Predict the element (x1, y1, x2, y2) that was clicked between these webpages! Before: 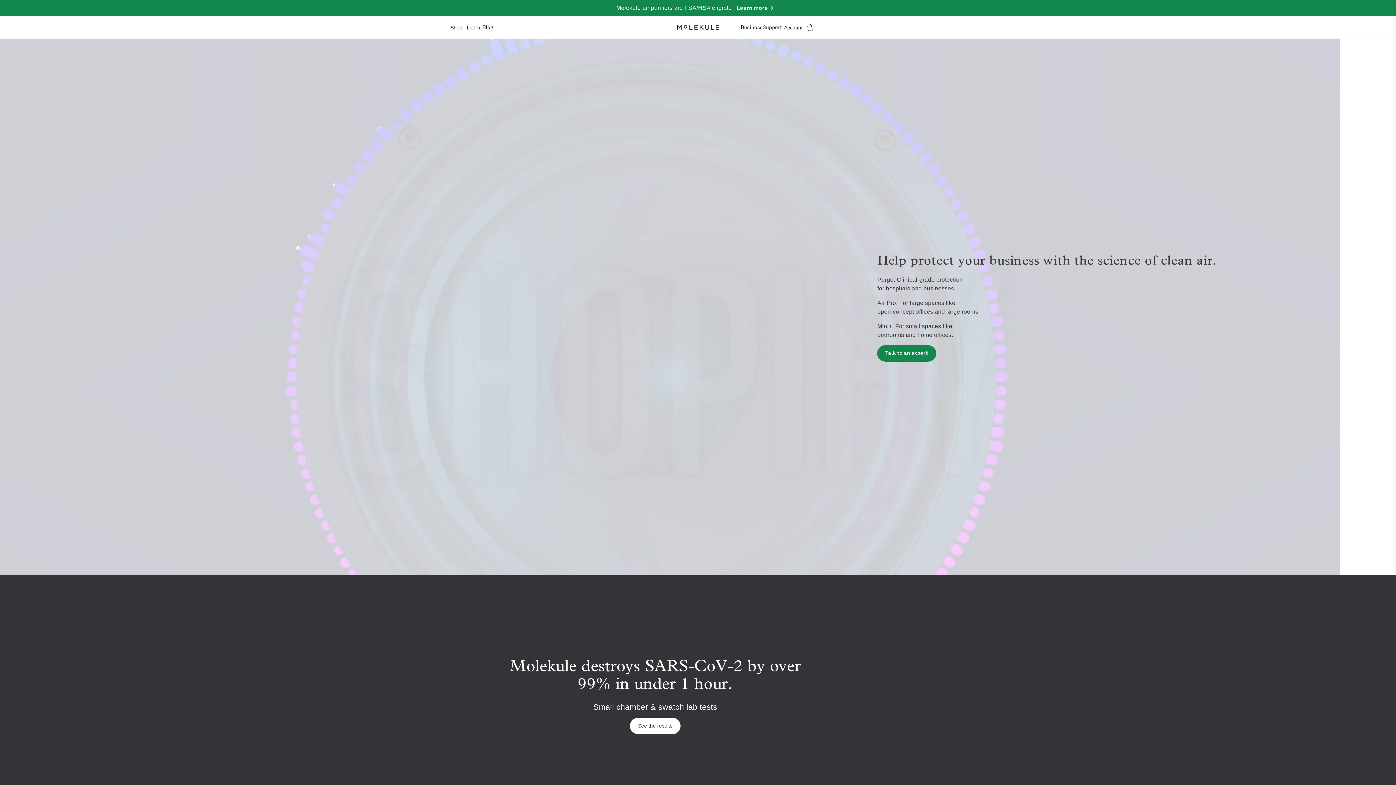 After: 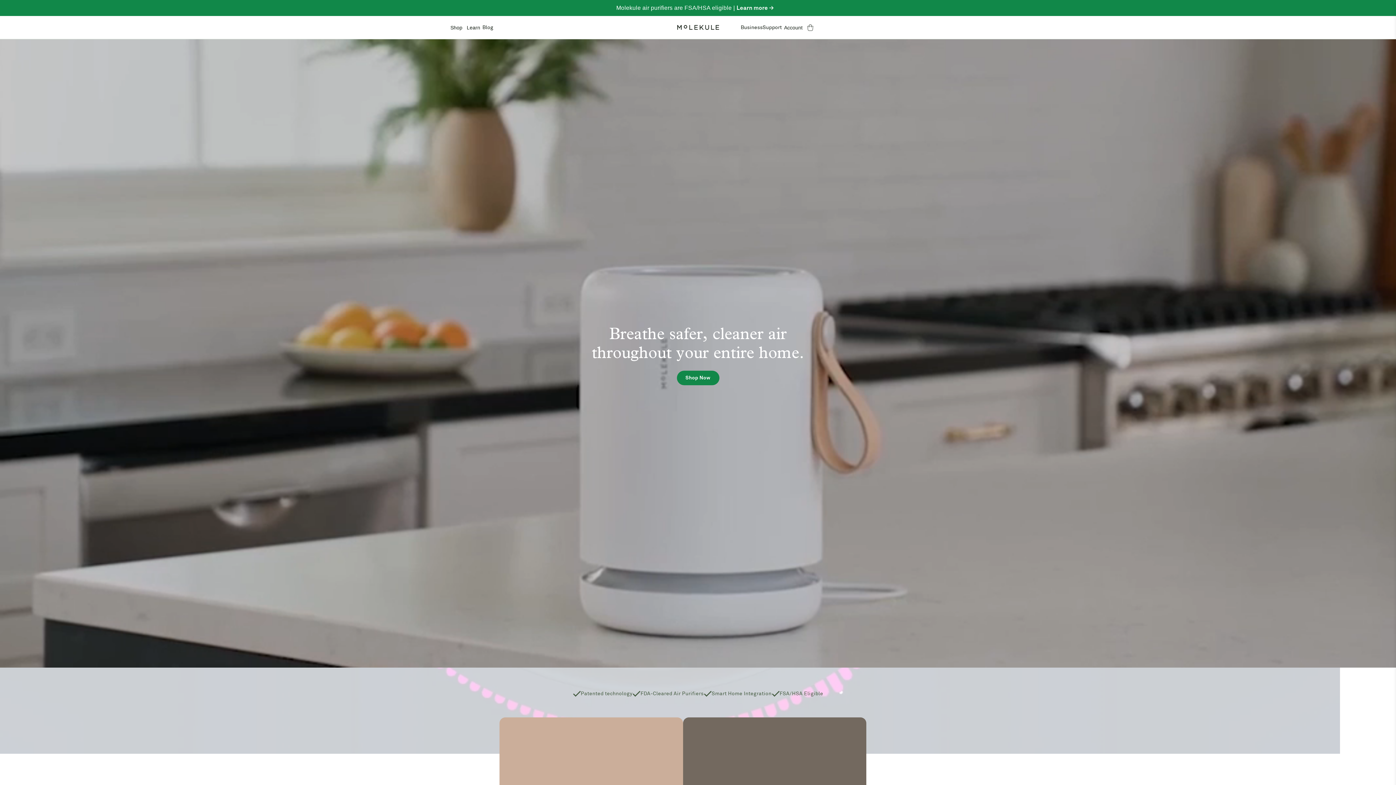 Action: label: Header Logo Link bbox: (677, 16, 719, 38)